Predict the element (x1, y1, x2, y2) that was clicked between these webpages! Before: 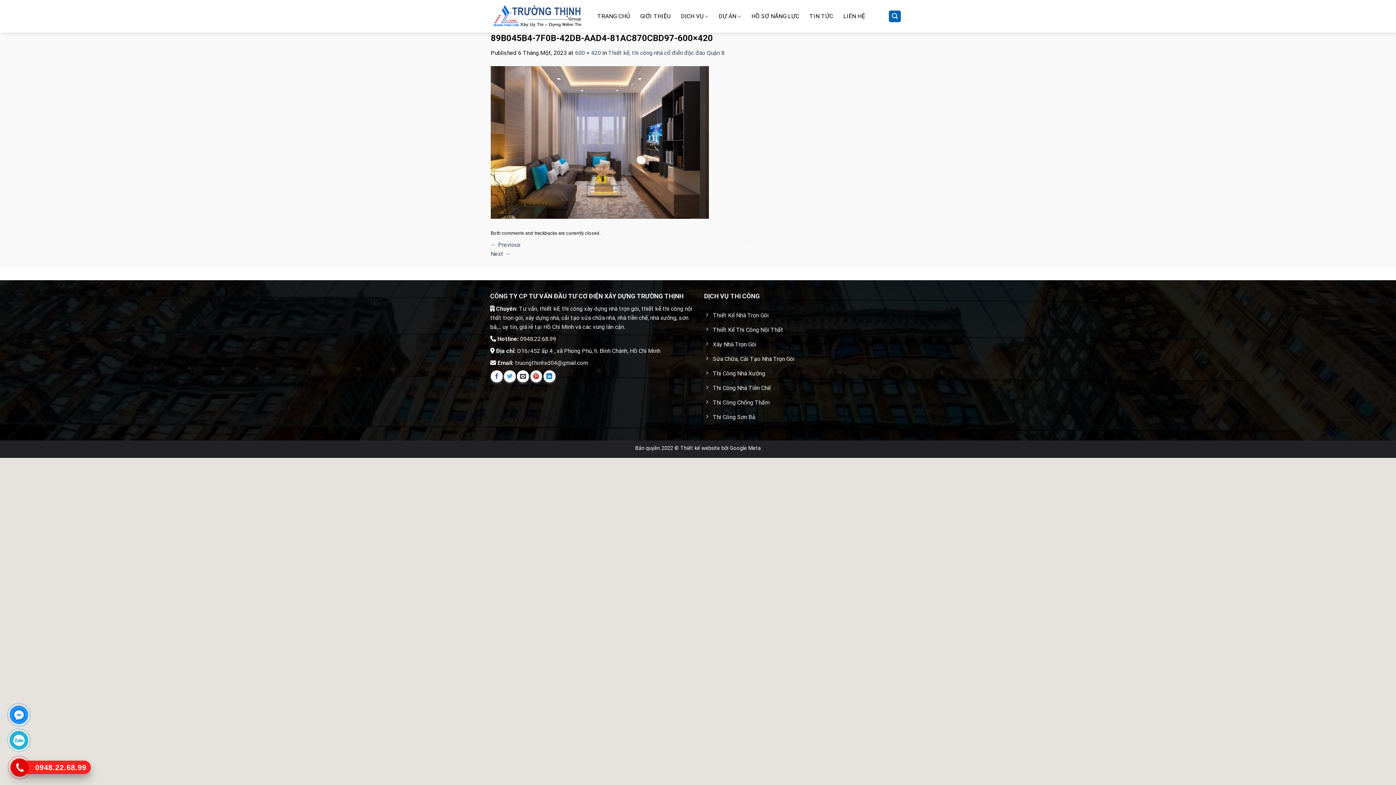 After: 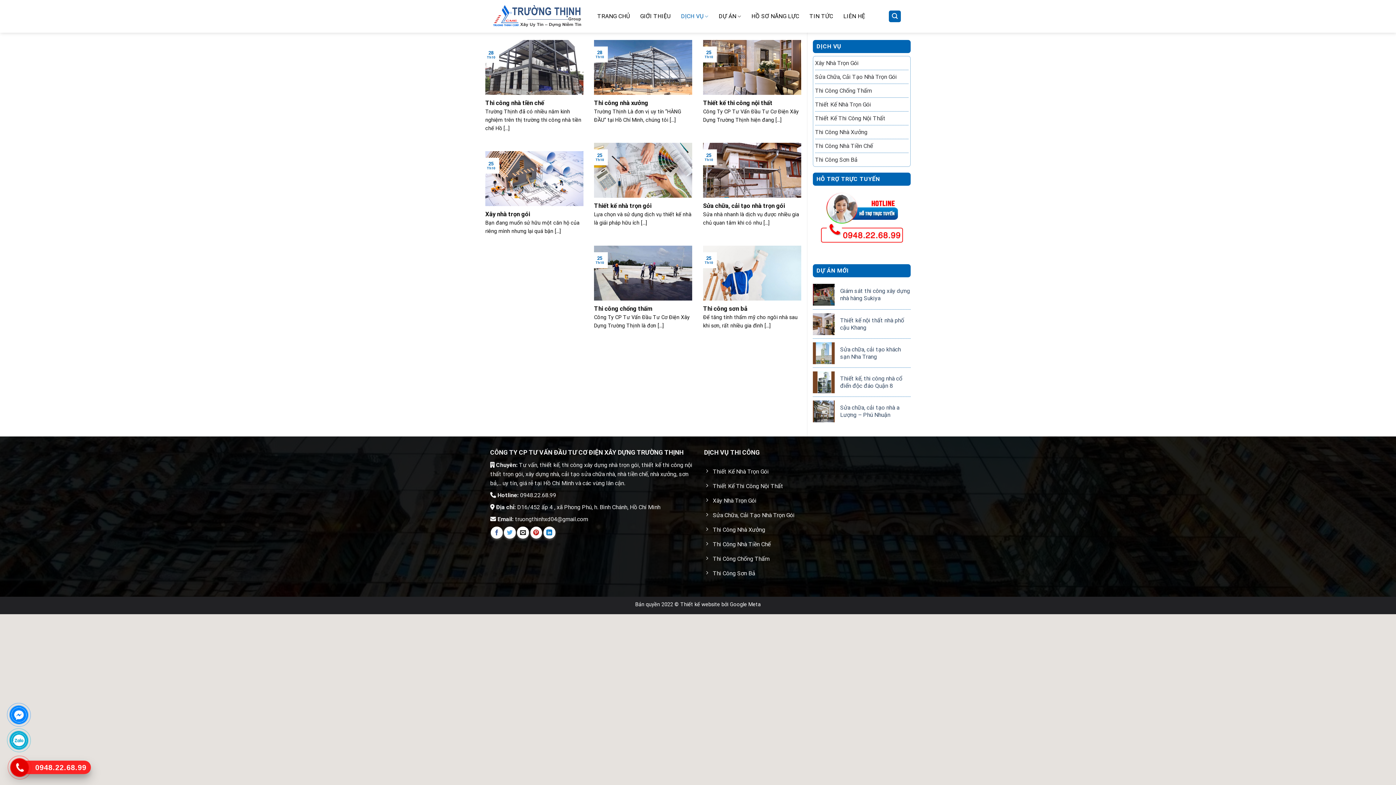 Action: label: DỊCH VỤ bbox: (678, 10, 711, 22)